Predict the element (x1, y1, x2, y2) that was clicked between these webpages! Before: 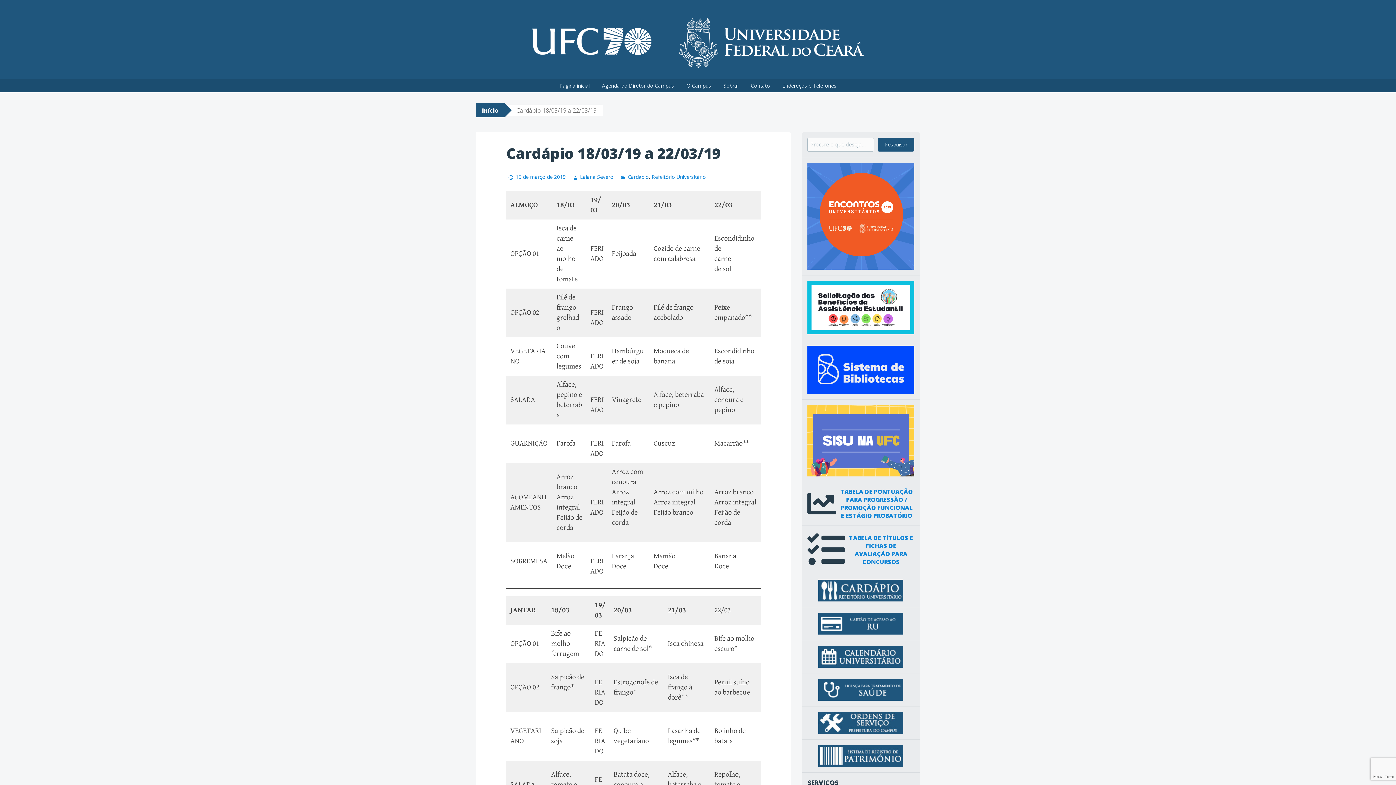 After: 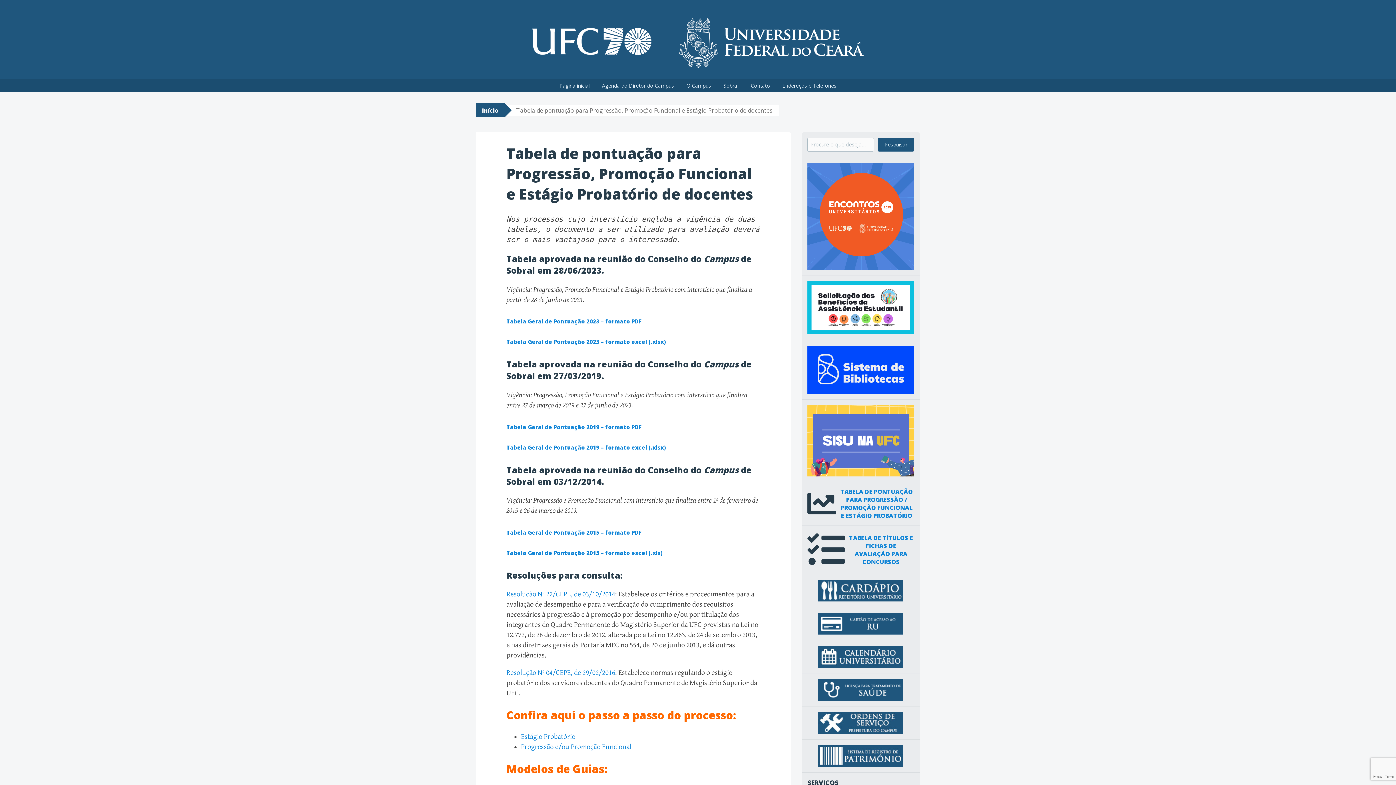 Action: bbox: (839, 487, 914, 519) label: TABELA DE PONTUAÇÃO PARA PROGRESSÃO / PROMOÇÃO FUNCIONAL E ESTÁGIO PROBATÓRIO